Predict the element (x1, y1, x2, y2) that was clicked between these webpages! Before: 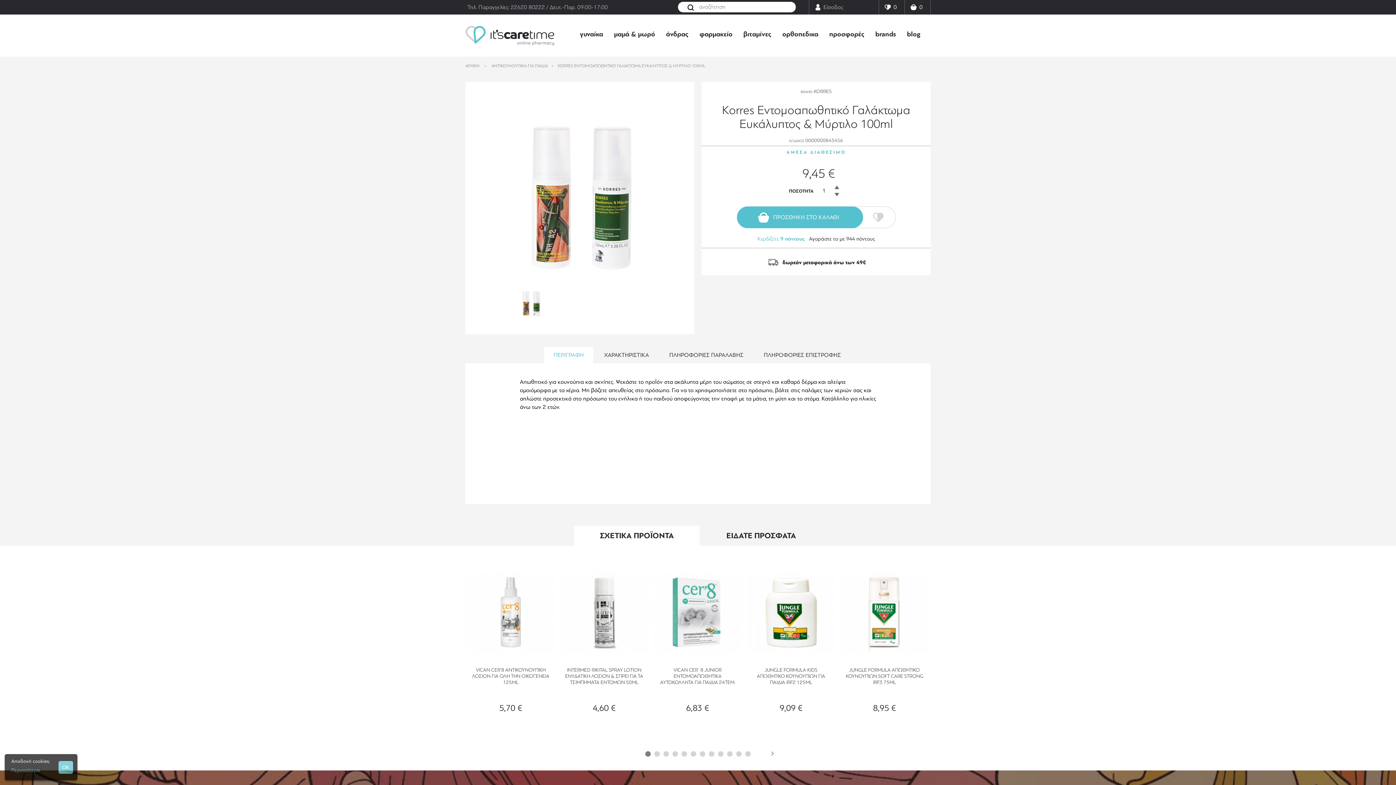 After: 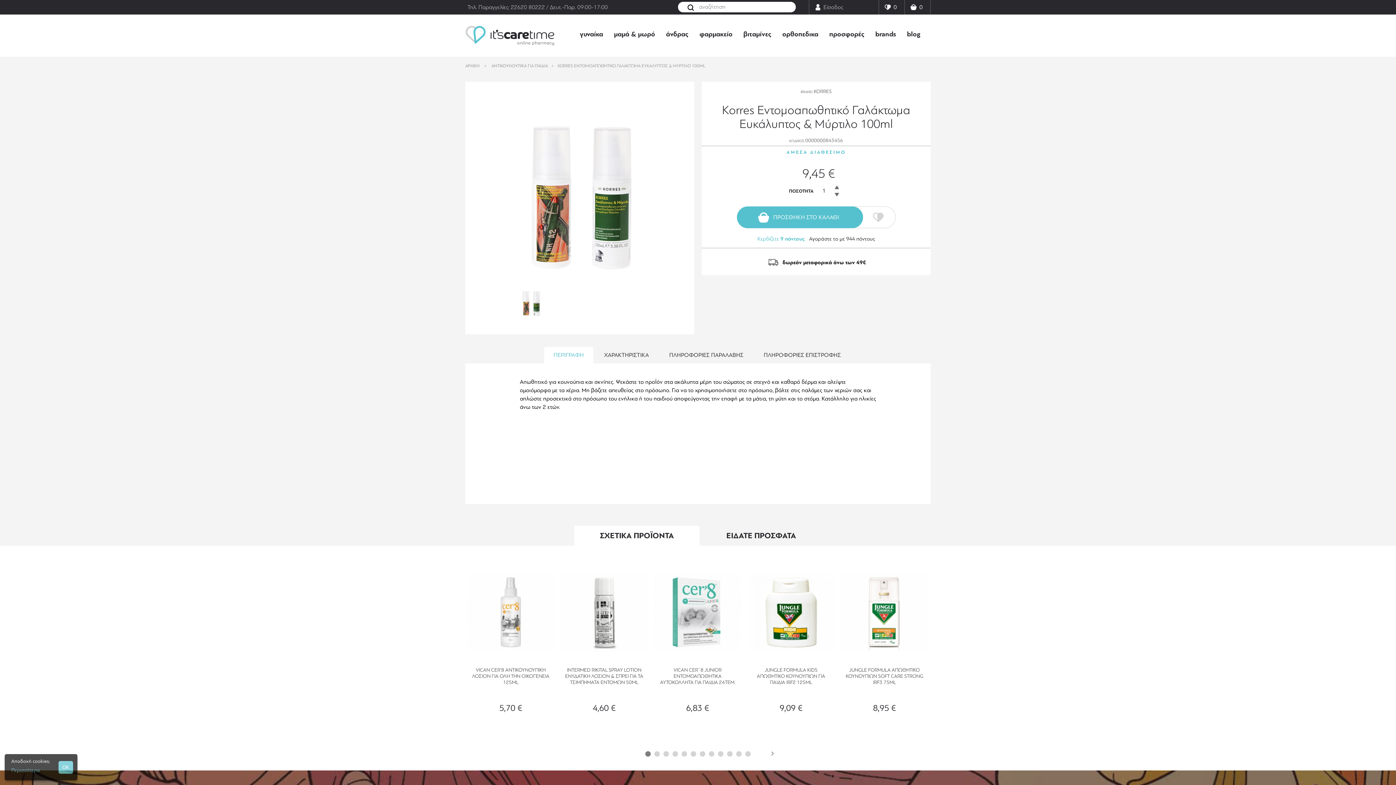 Action: label: ΣΧΕΤΙΚΑ ΠΡΟΪΟΝΤΑ bbox: (574, 526, 699, 546)